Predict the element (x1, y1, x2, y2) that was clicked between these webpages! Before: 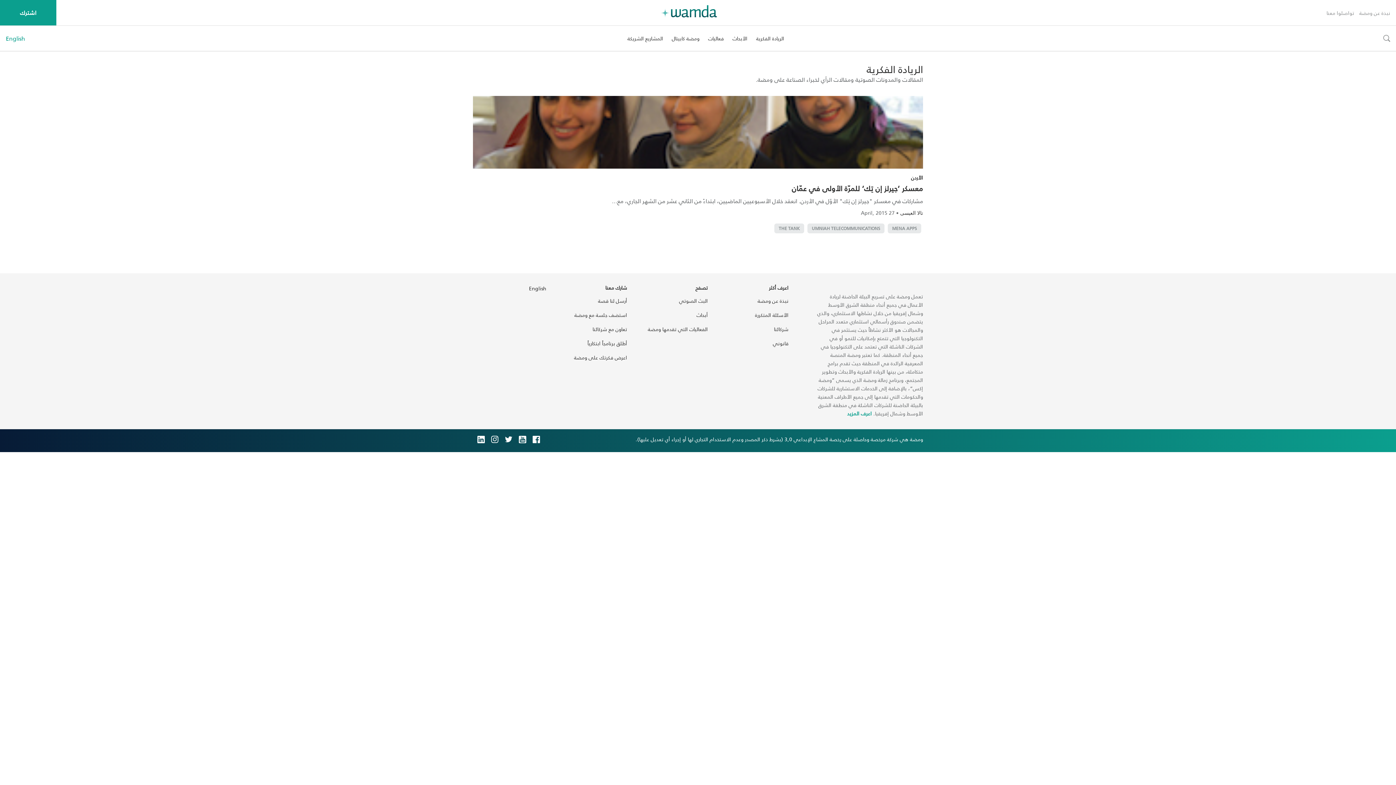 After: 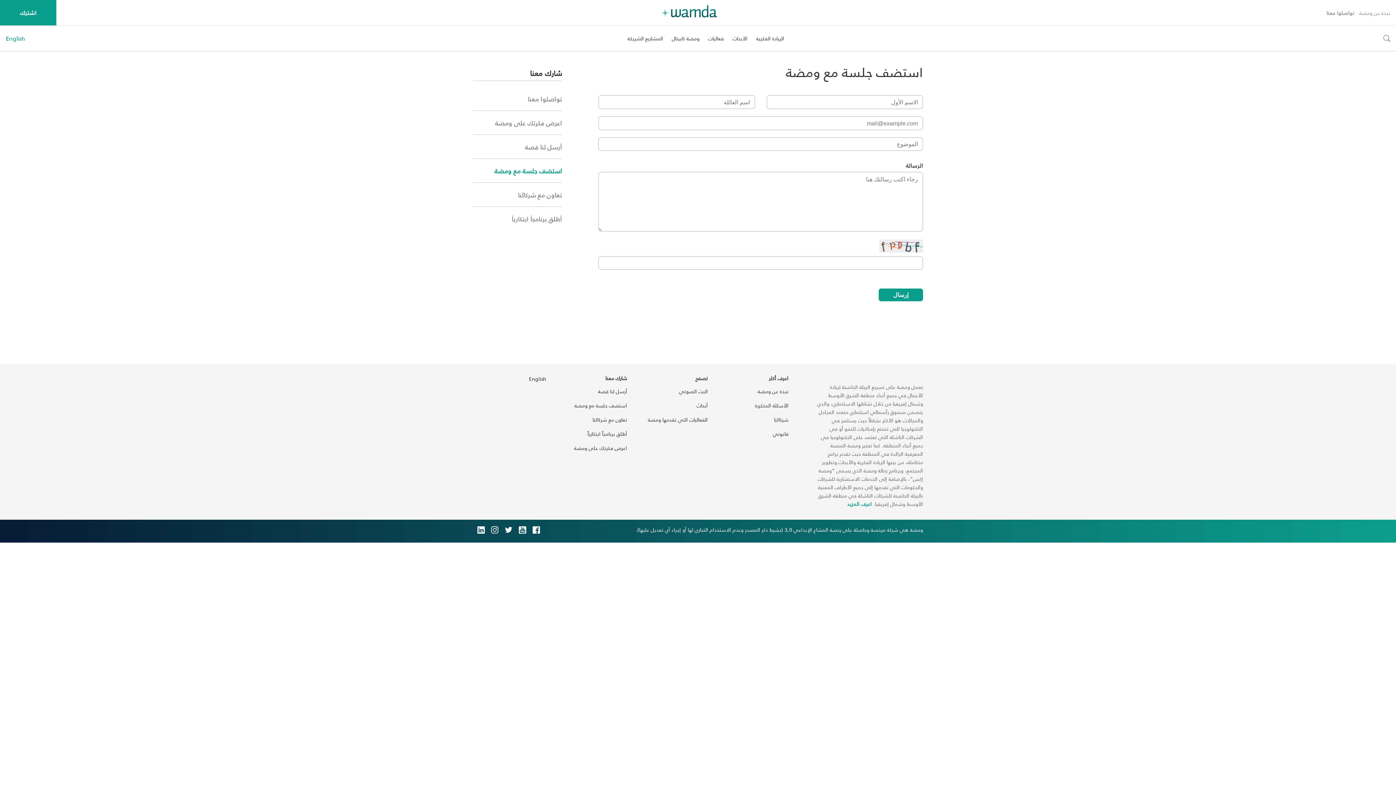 Action: bbox: (574, 310, 627, 320) label: استضف جلسة مع ومضة